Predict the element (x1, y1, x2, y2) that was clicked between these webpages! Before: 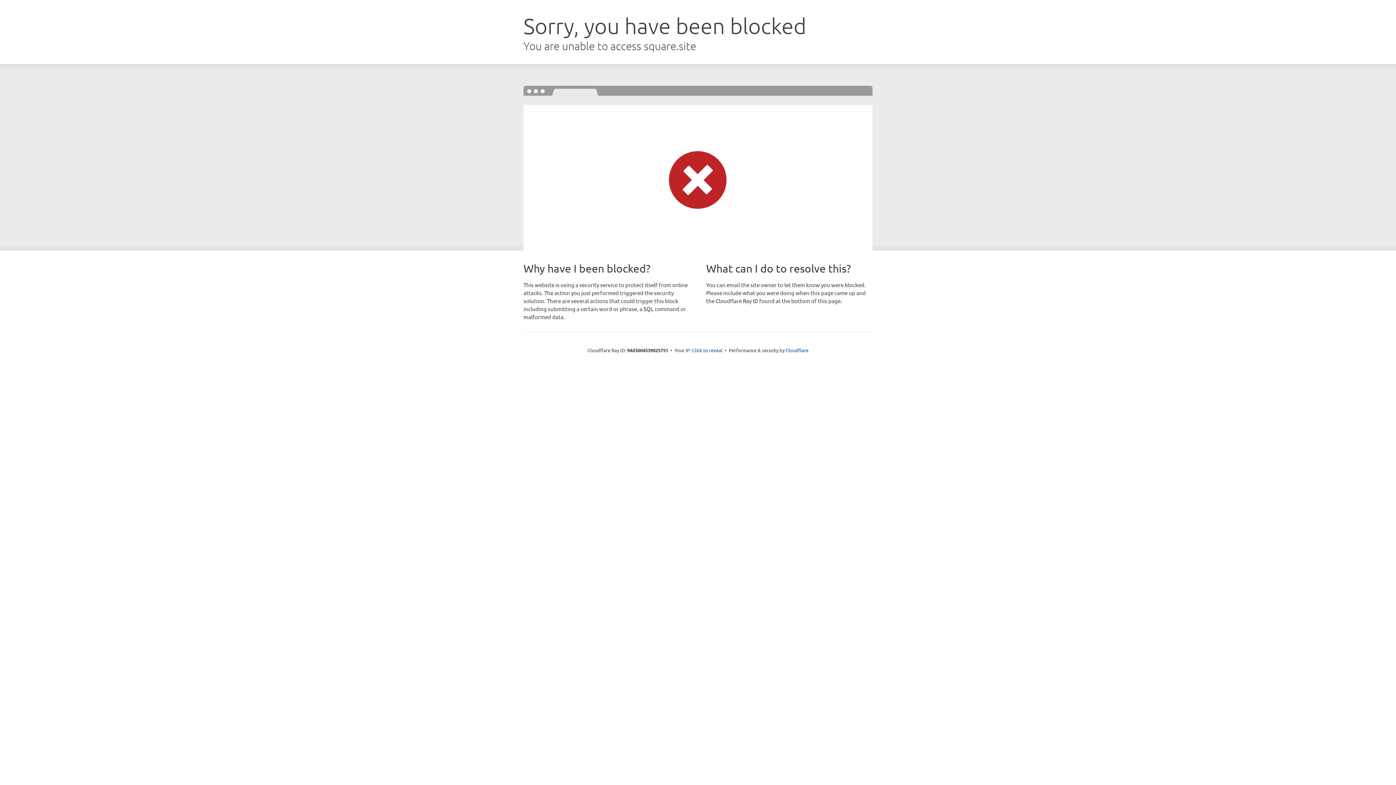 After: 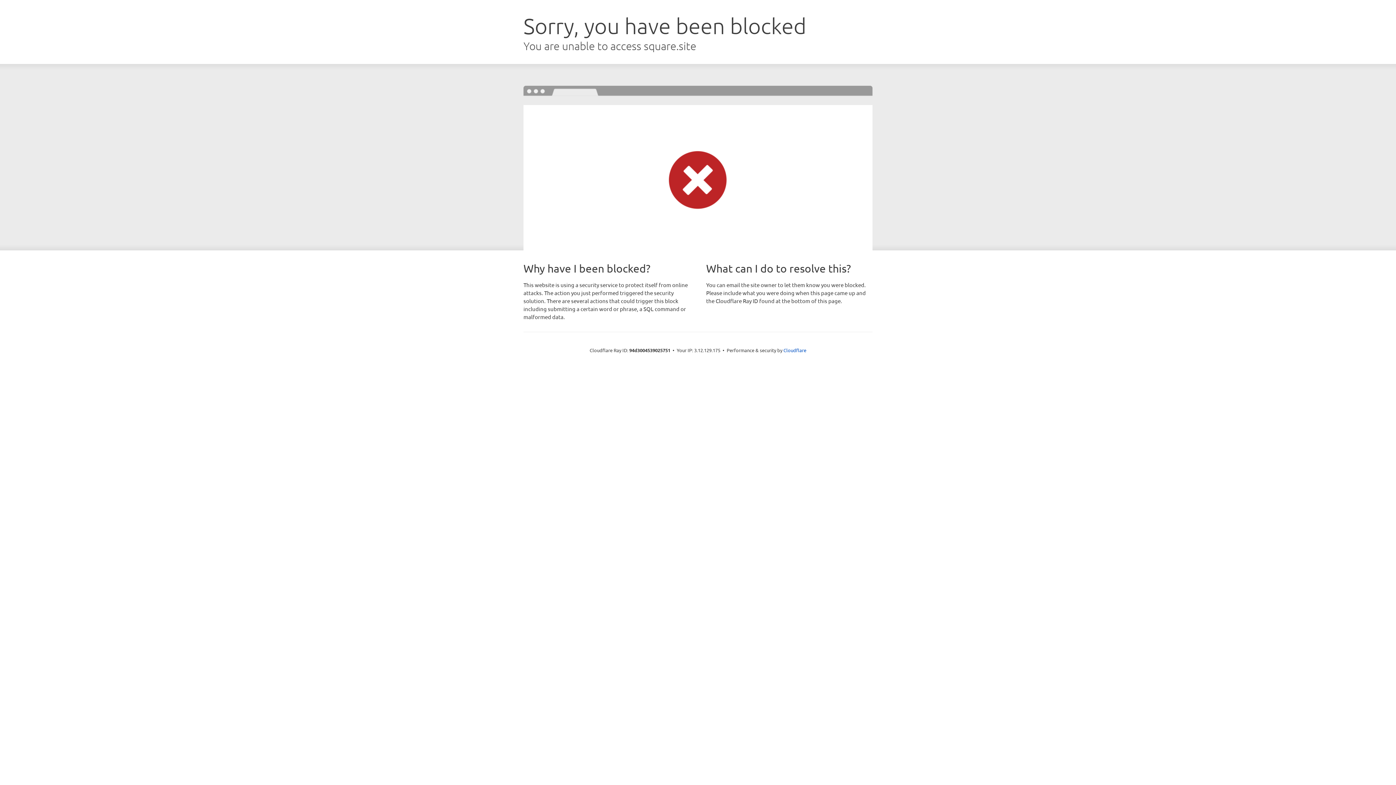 Action: label: Click to reveal bbox: (692, 346, 722, 353)